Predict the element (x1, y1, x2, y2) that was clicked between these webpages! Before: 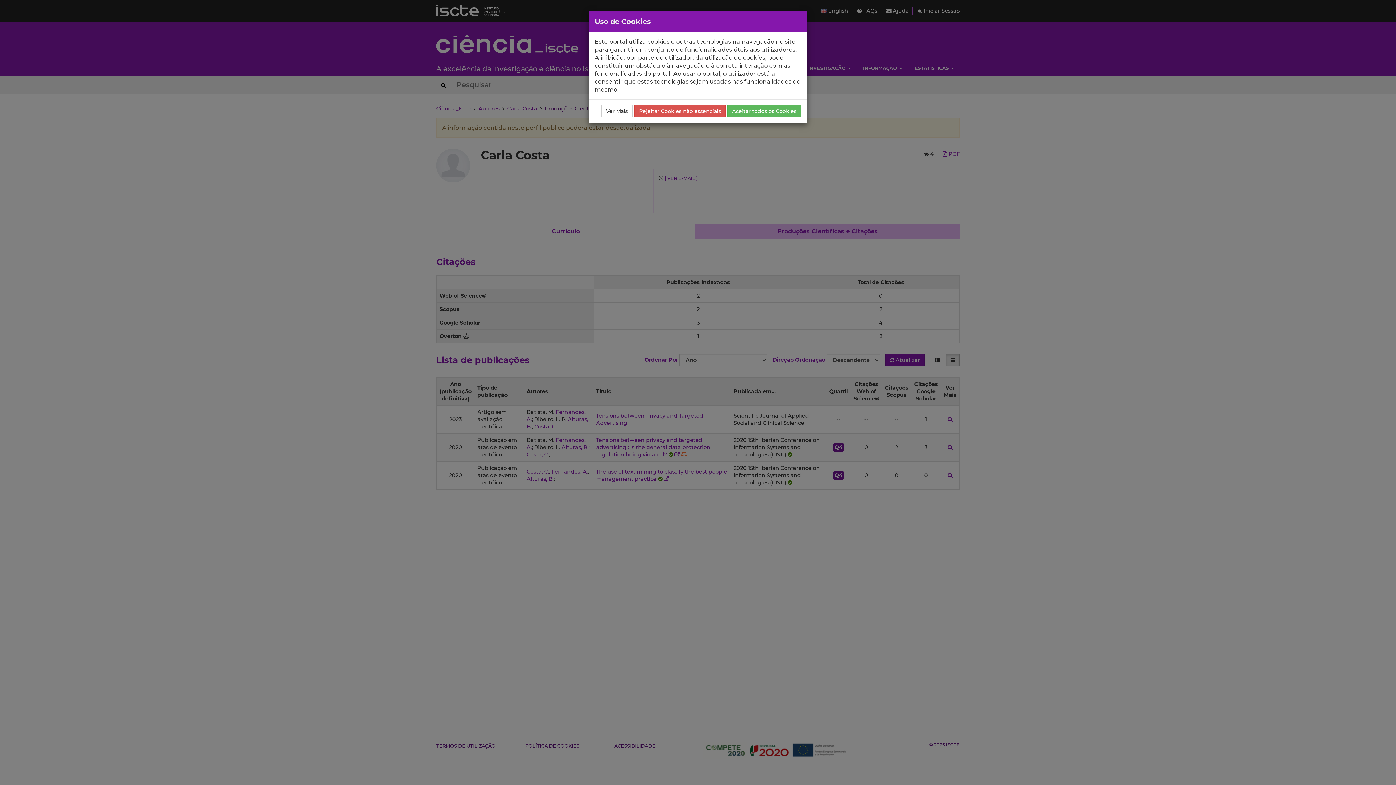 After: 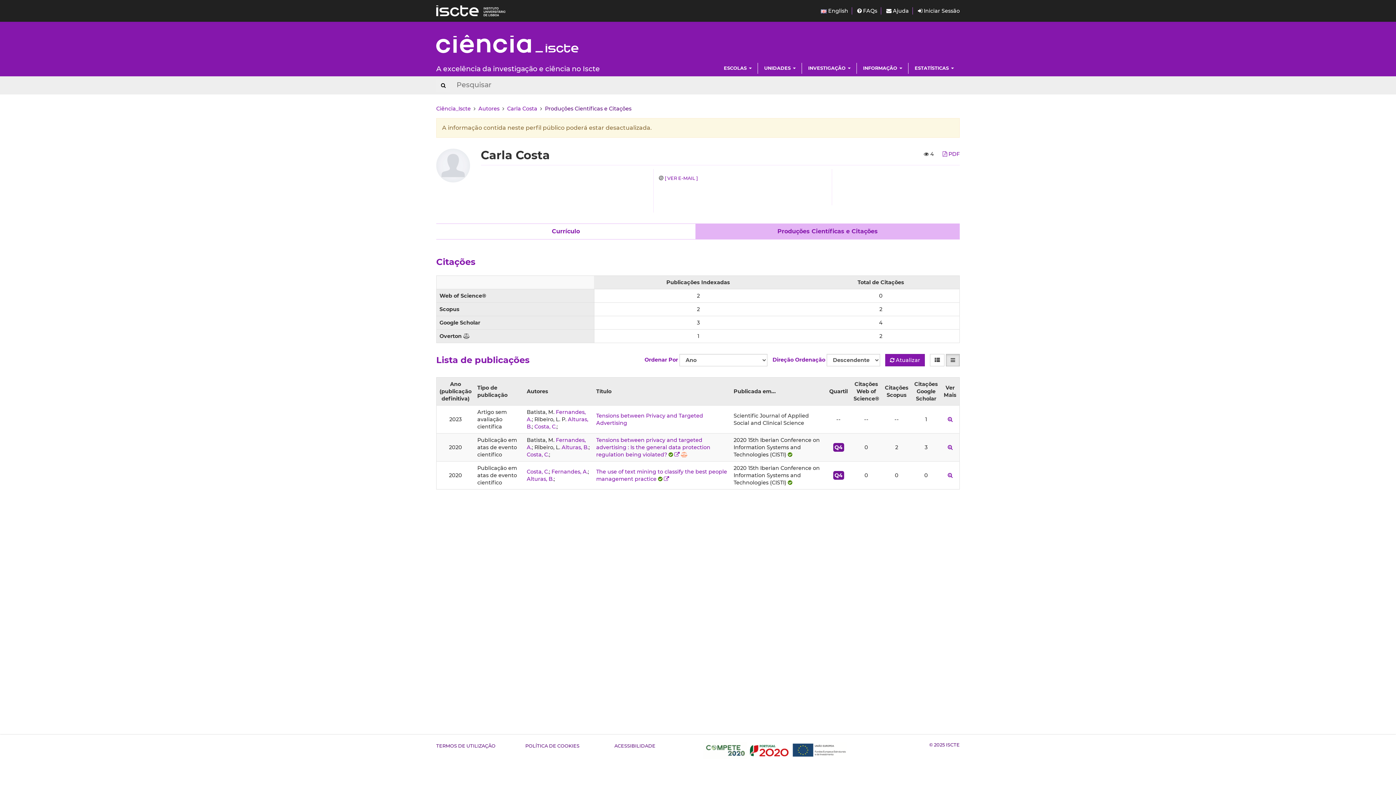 Action: label: Aceitar todos os Cookies bbox: (727, 105, 801, 117)